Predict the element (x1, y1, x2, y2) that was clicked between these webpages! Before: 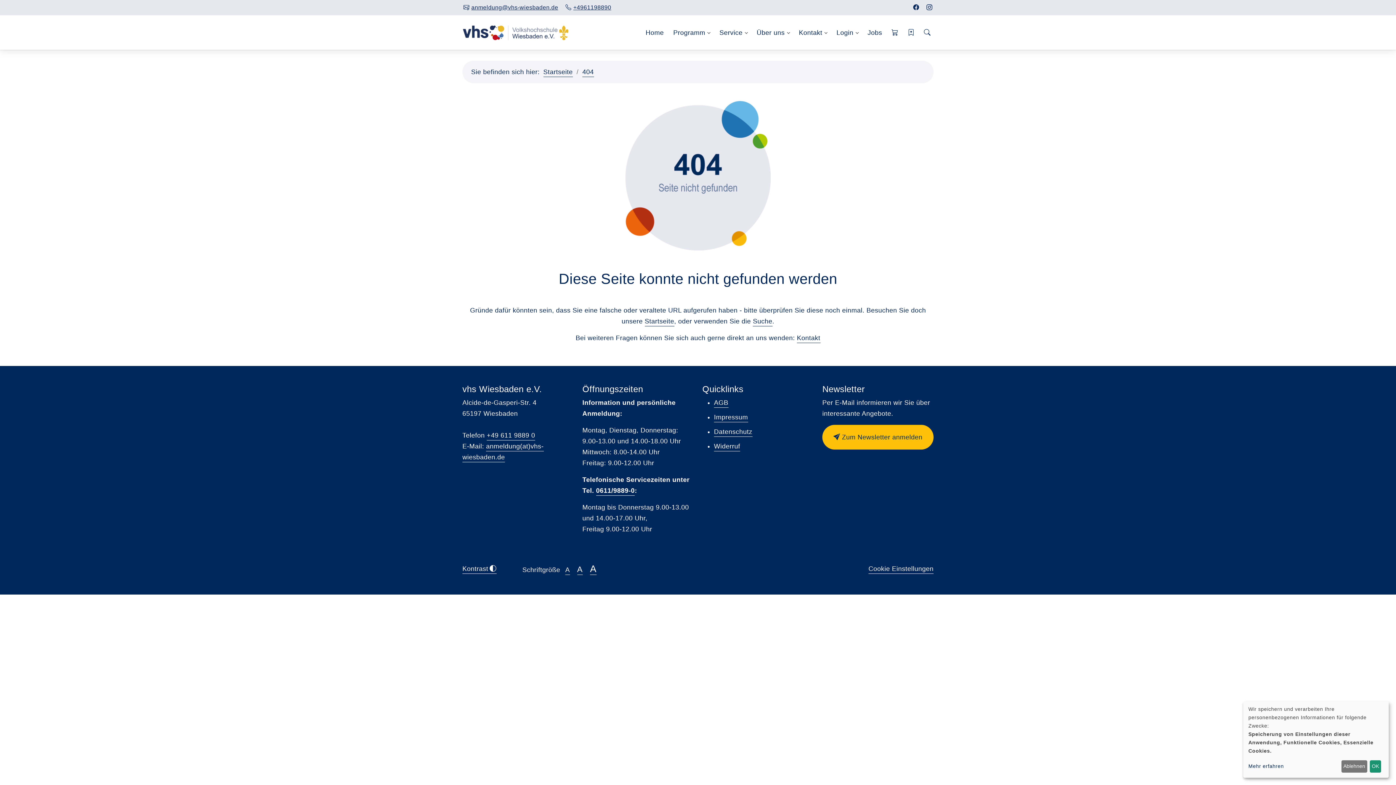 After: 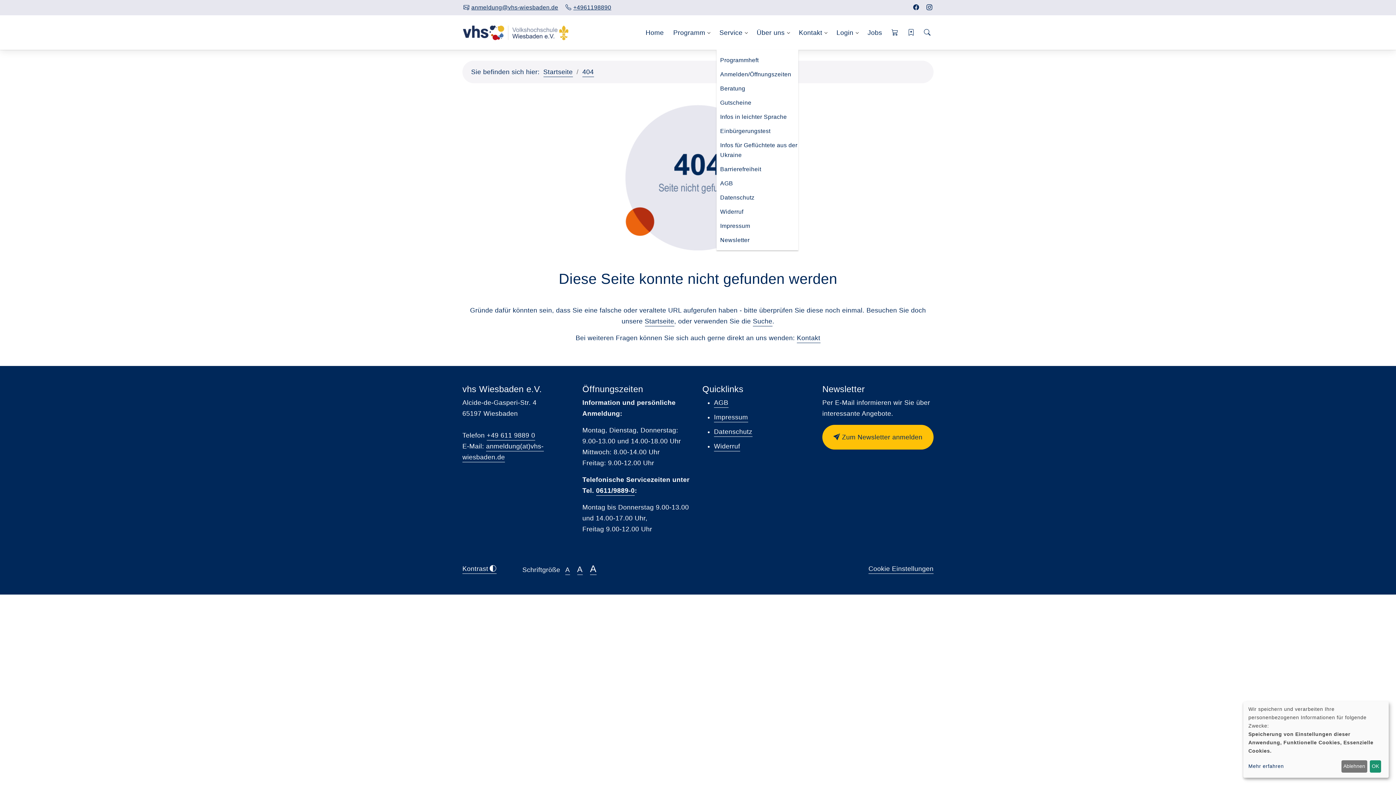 Action: bbox: (716, 15, 745, 49) label: Service